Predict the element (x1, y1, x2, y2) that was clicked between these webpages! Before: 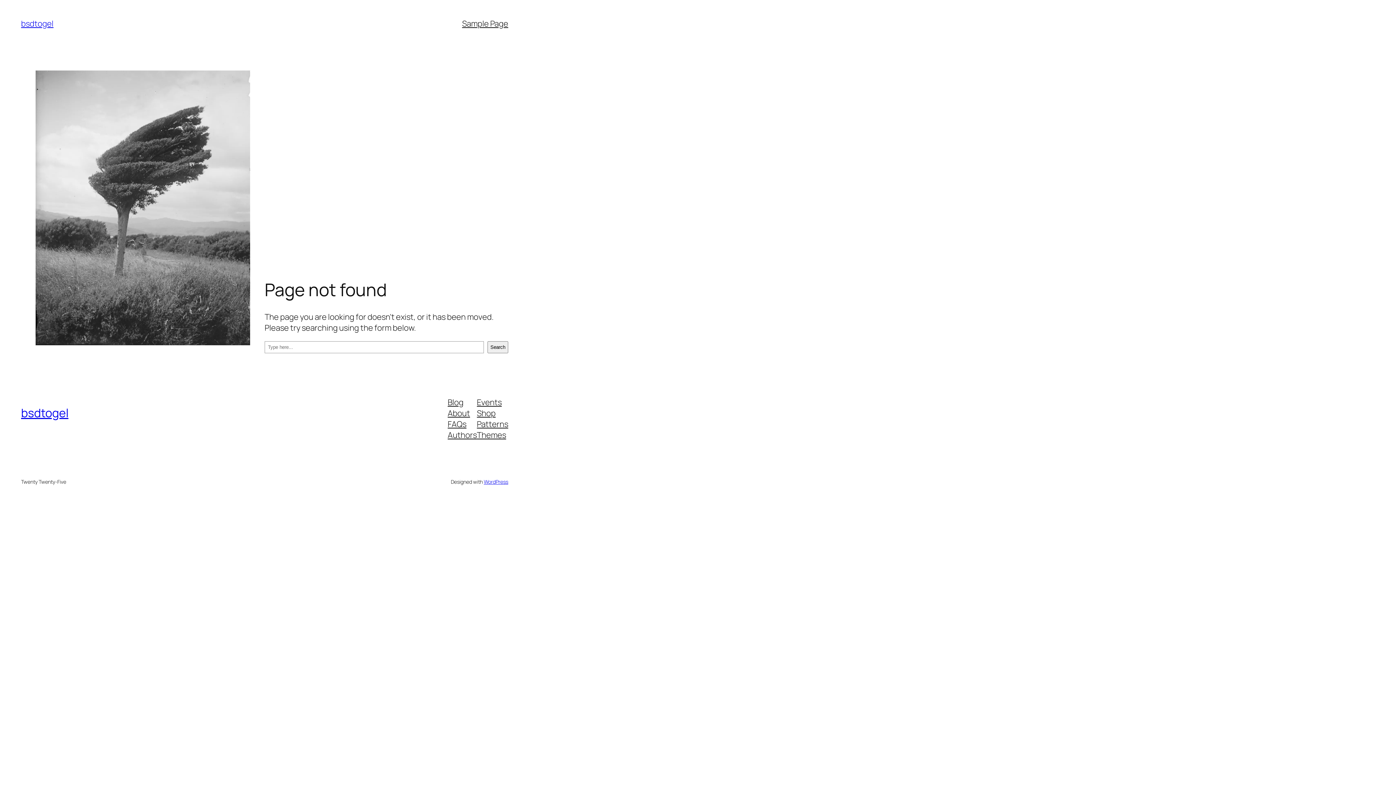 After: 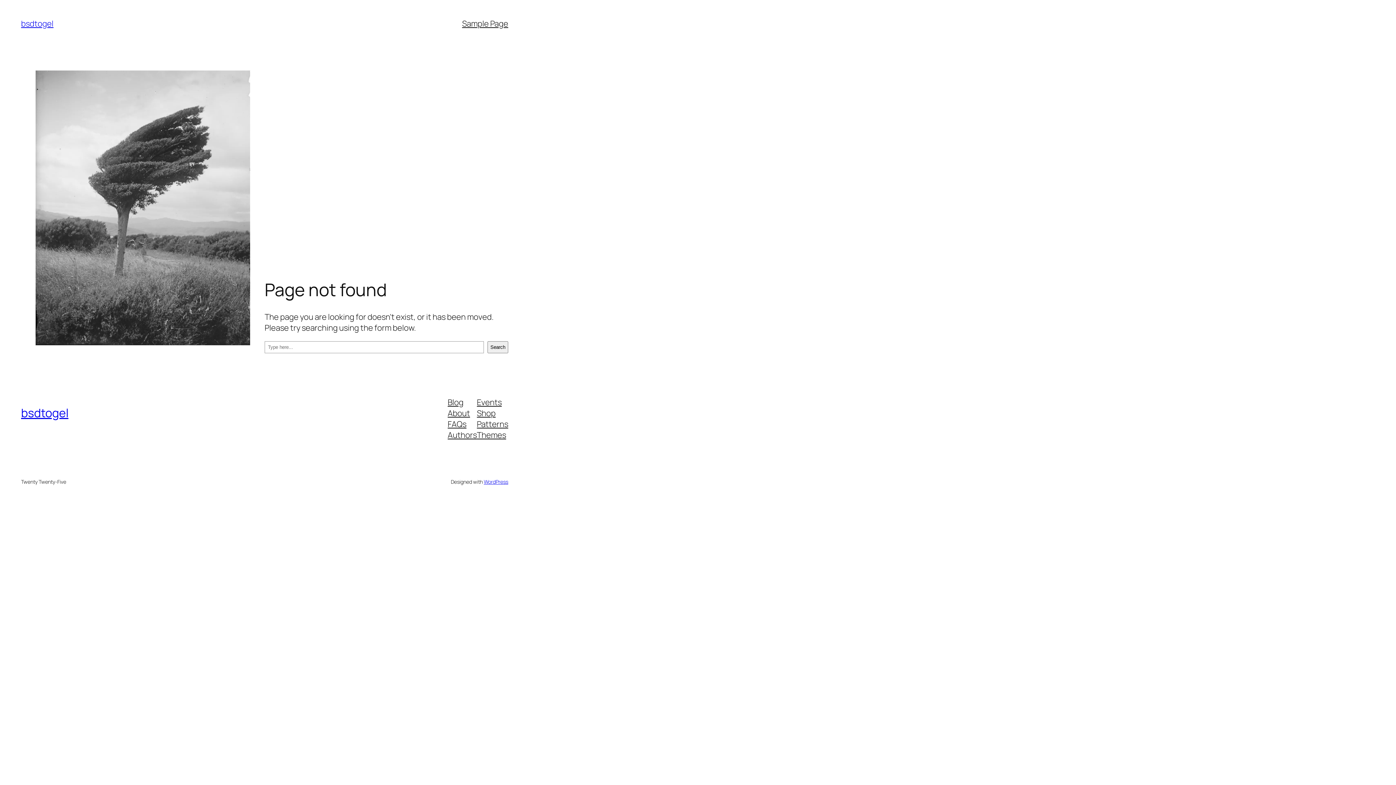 Action: bbox: (477, 396, 501, 407) label: Events